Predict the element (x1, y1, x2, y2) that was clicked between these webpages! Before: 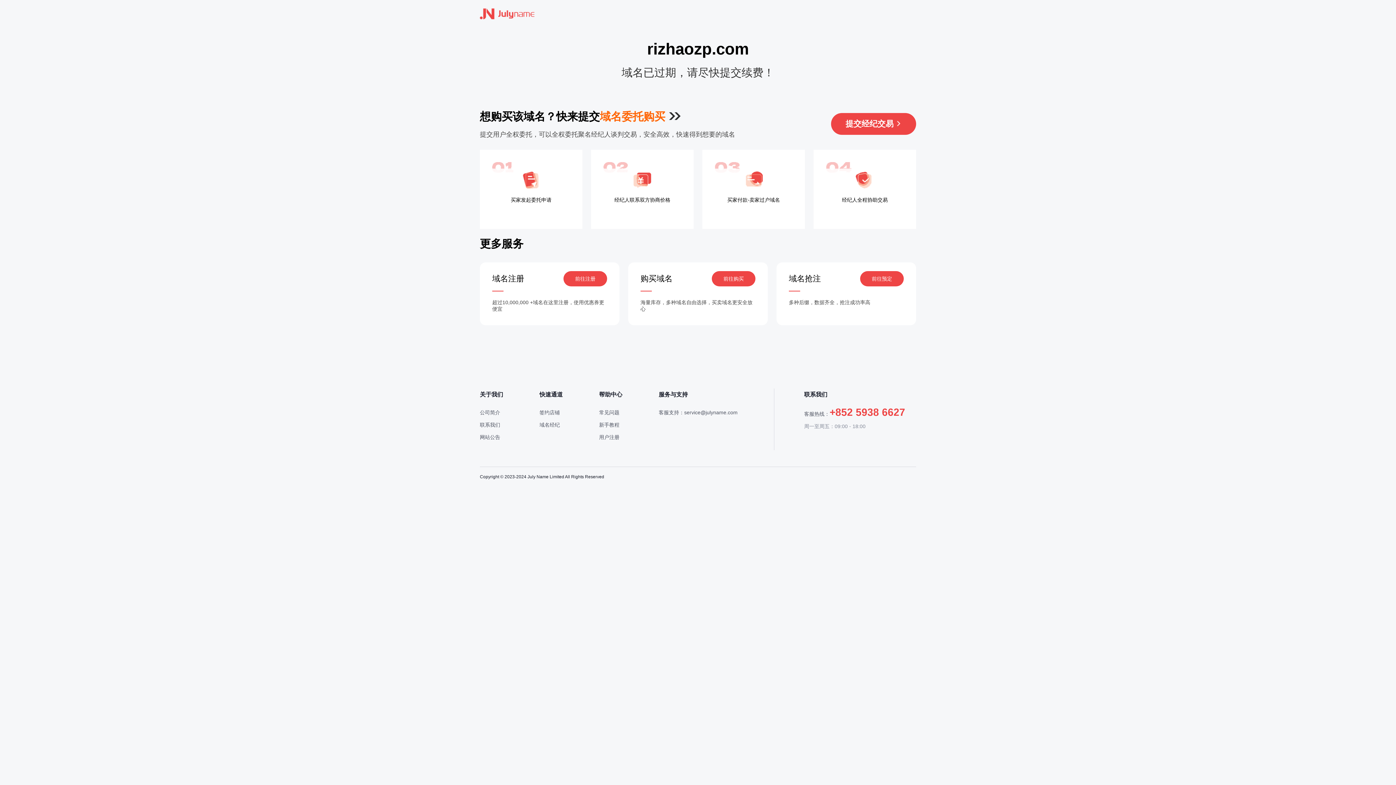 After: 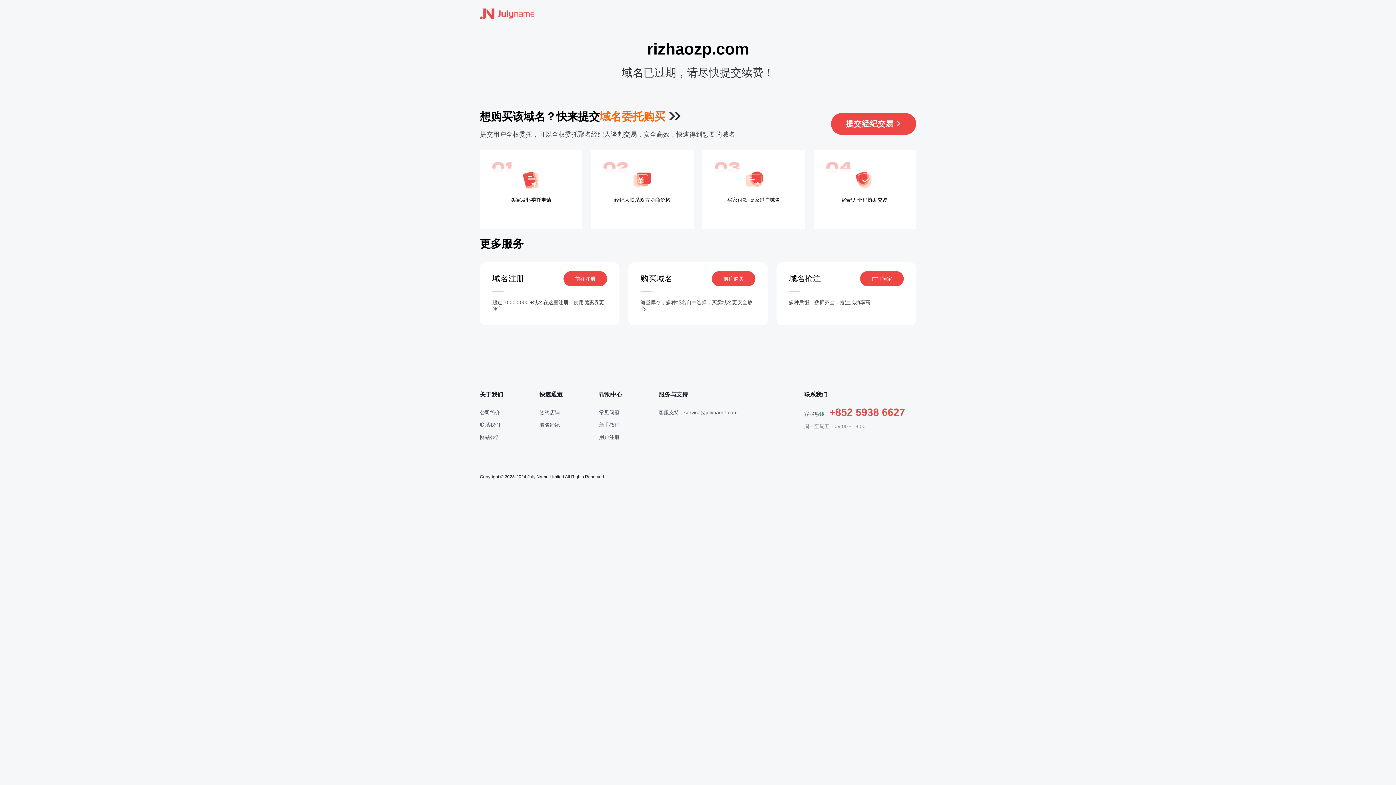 Action: label: 前往注册 bbox: (563, 271, 607, 286)